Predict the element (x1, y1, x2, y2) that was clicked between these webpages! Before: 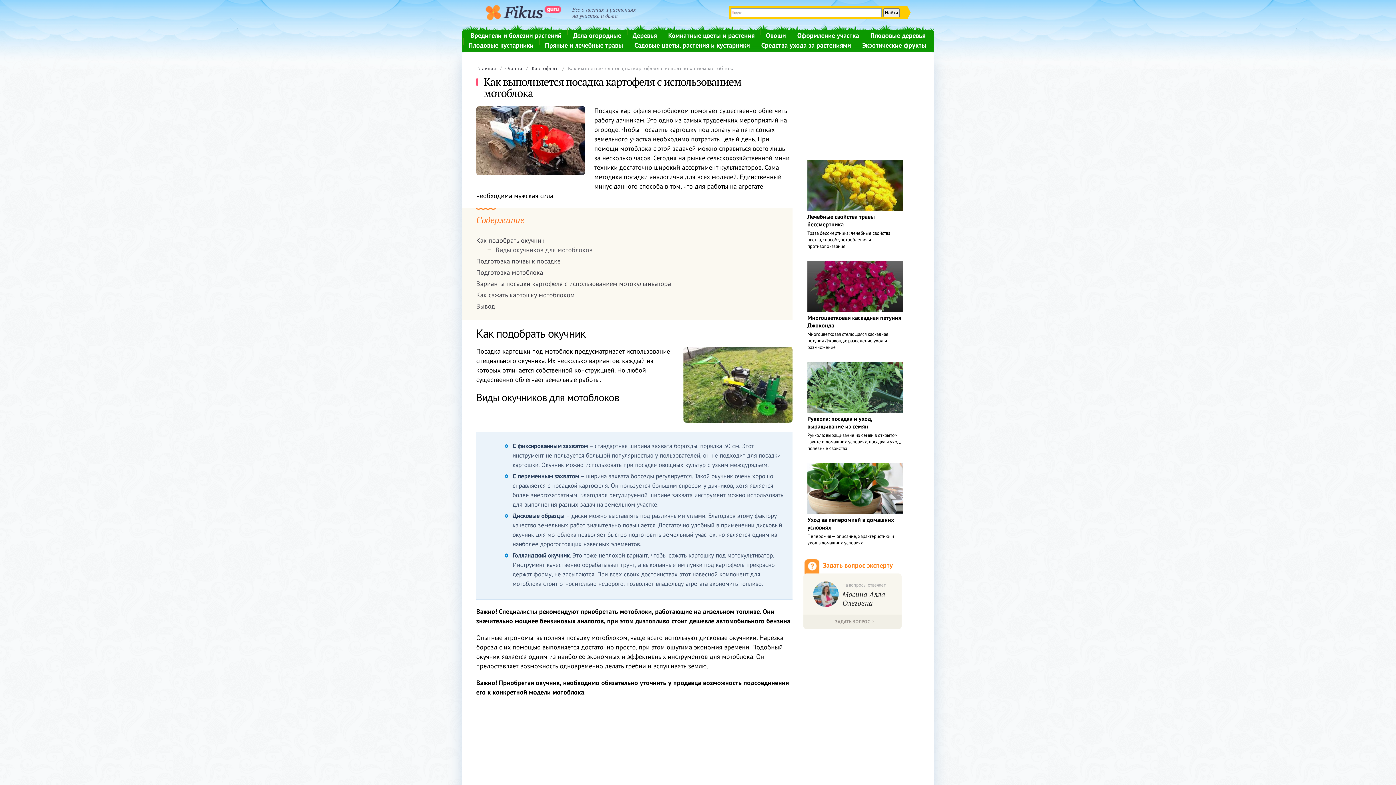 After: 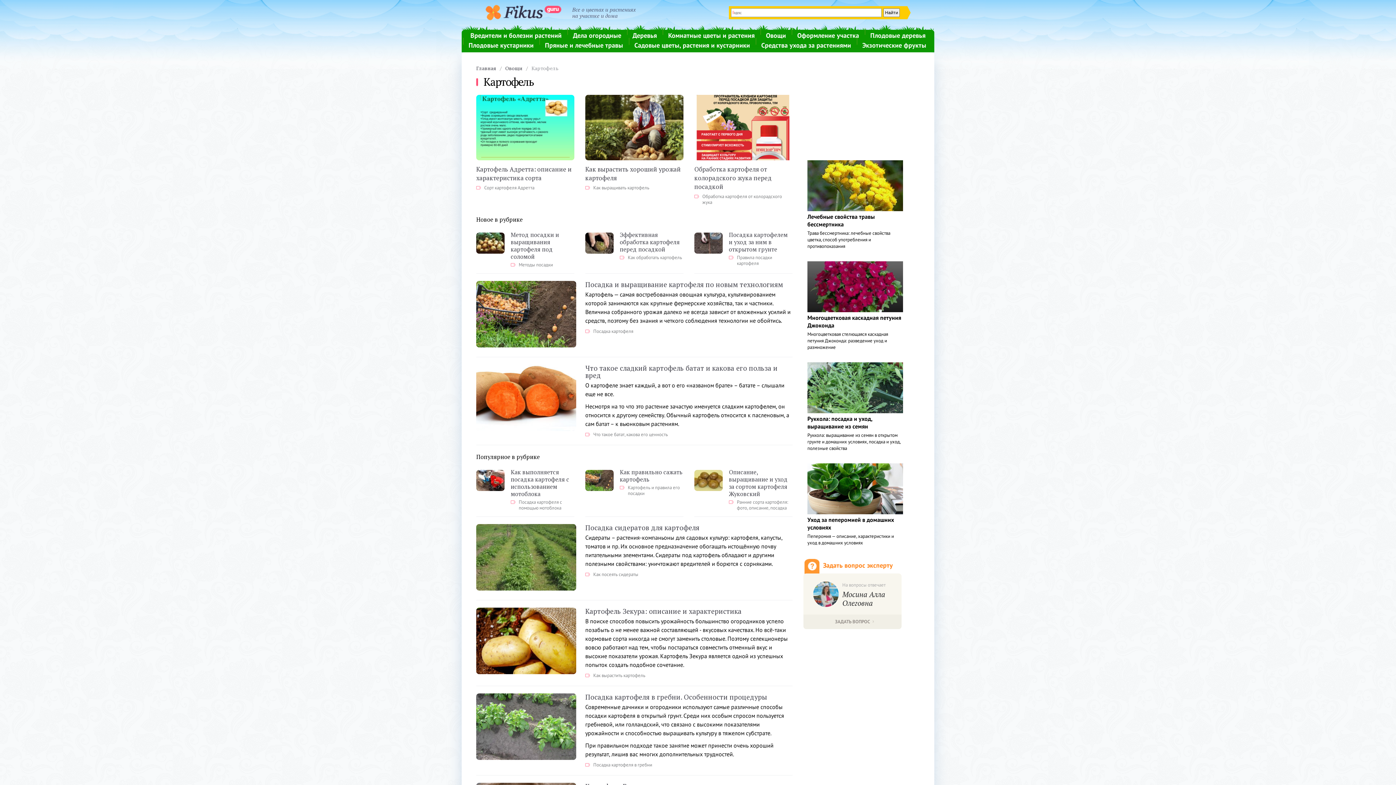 Action: label: Картофель bbox: (531, 64, 558, 71)